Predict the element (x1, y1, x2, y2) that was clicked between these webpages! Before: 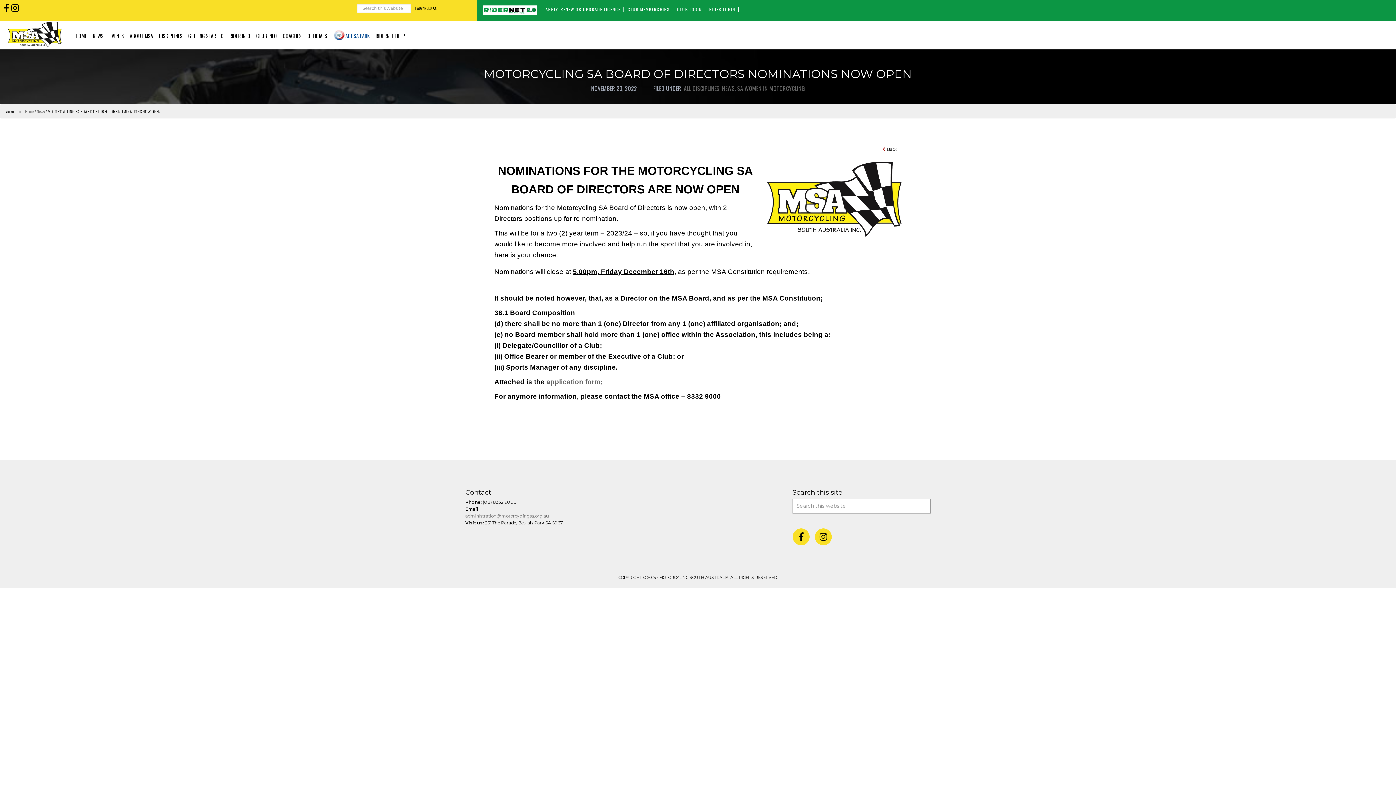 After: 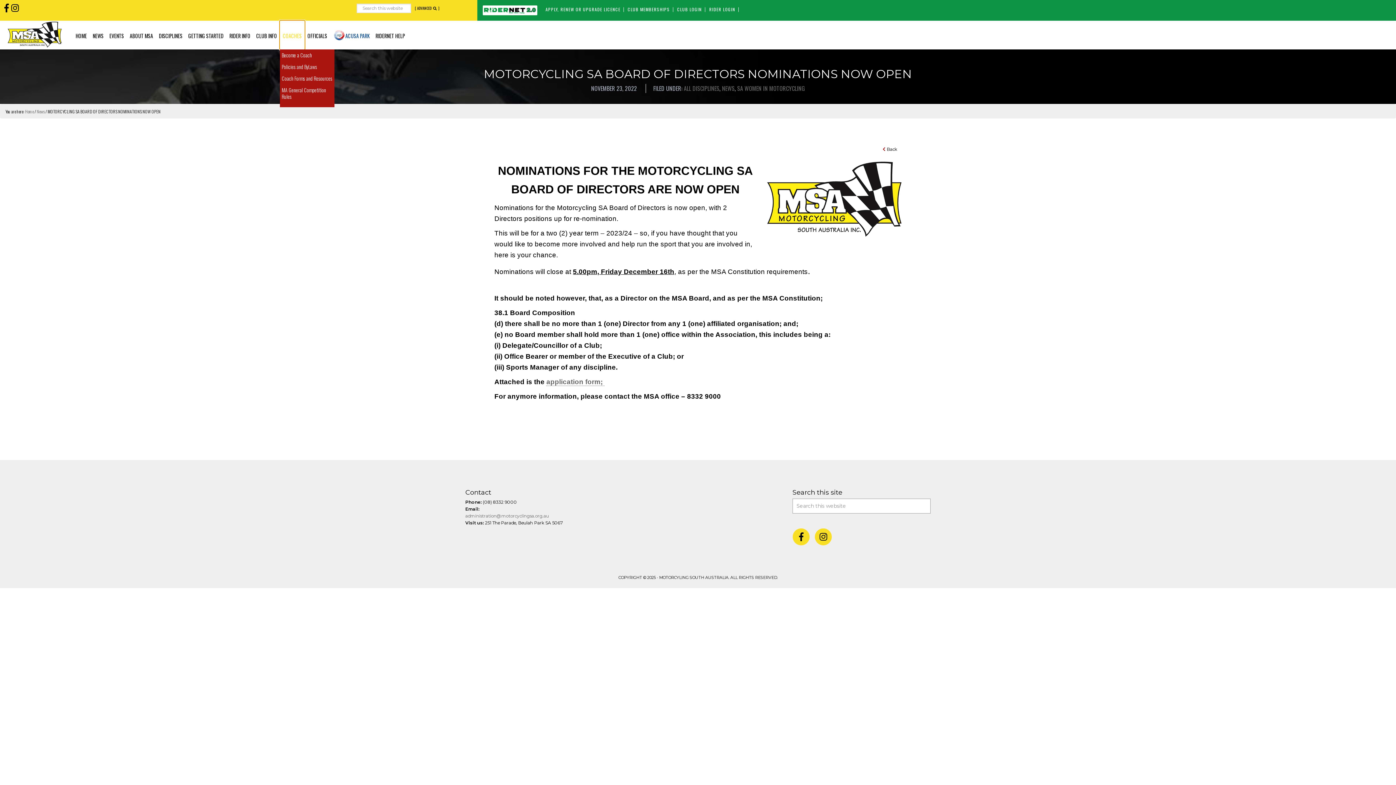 Action: bbox: (280, 20, 304, 49) label: COACHES